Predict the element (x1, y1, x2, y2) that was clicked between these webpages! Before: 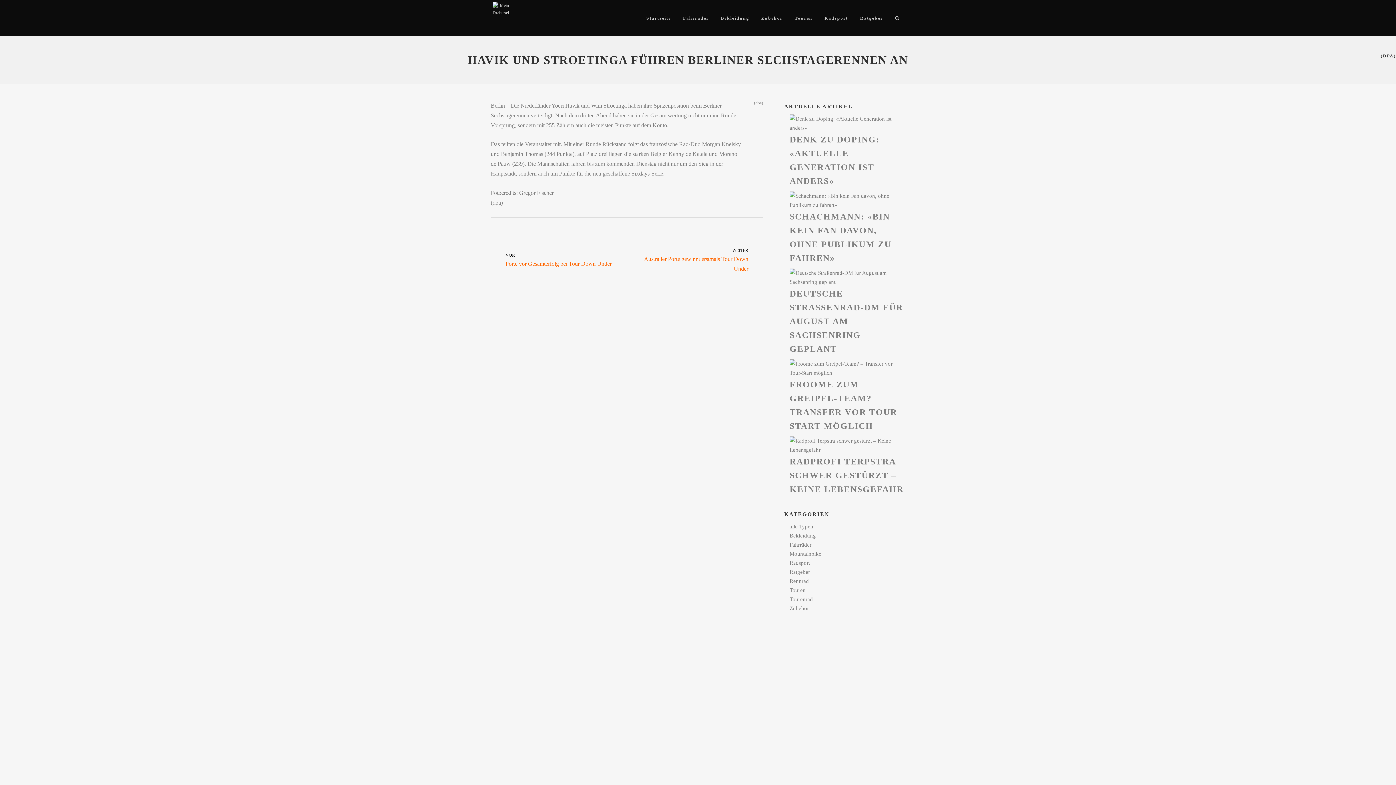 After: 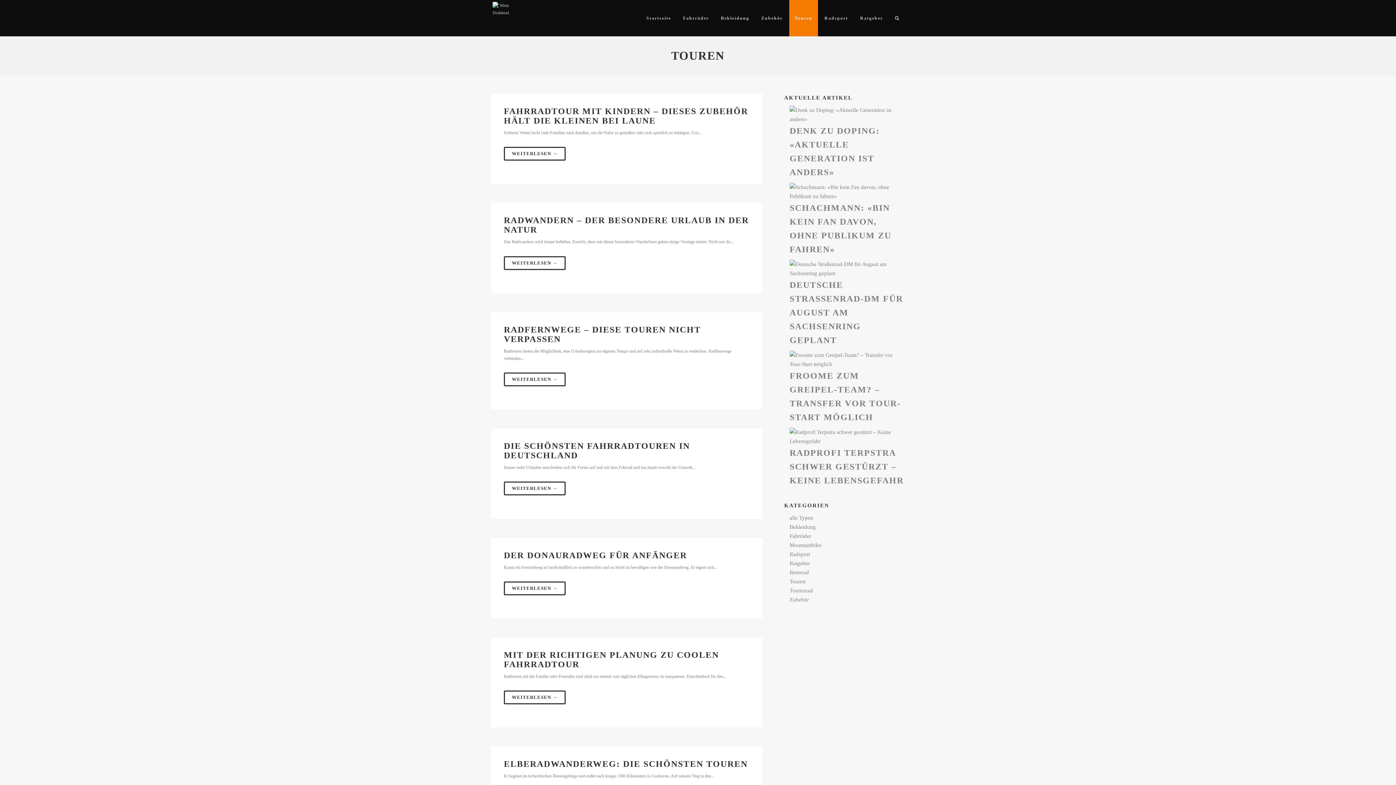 Action: label: Touren bbox: (789, 0, 818, 36)